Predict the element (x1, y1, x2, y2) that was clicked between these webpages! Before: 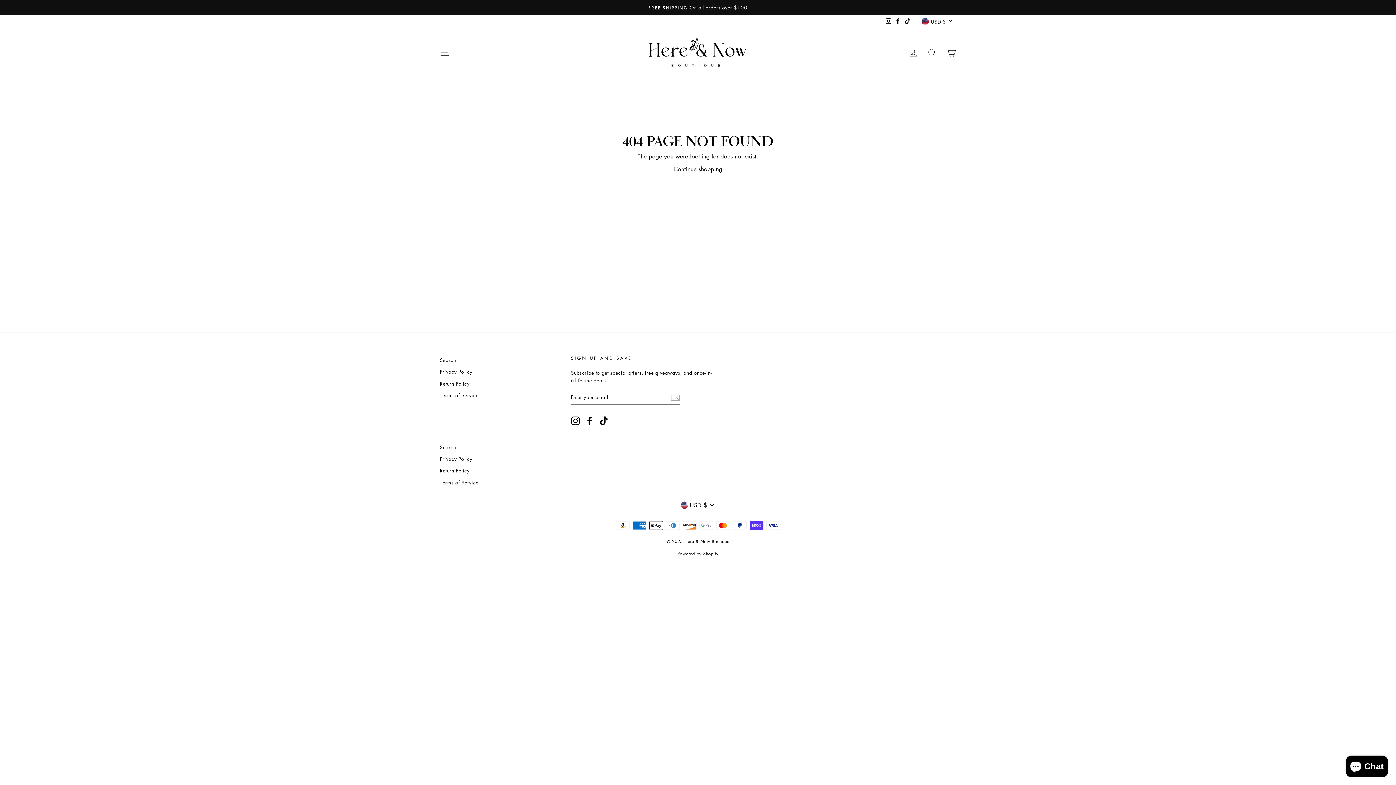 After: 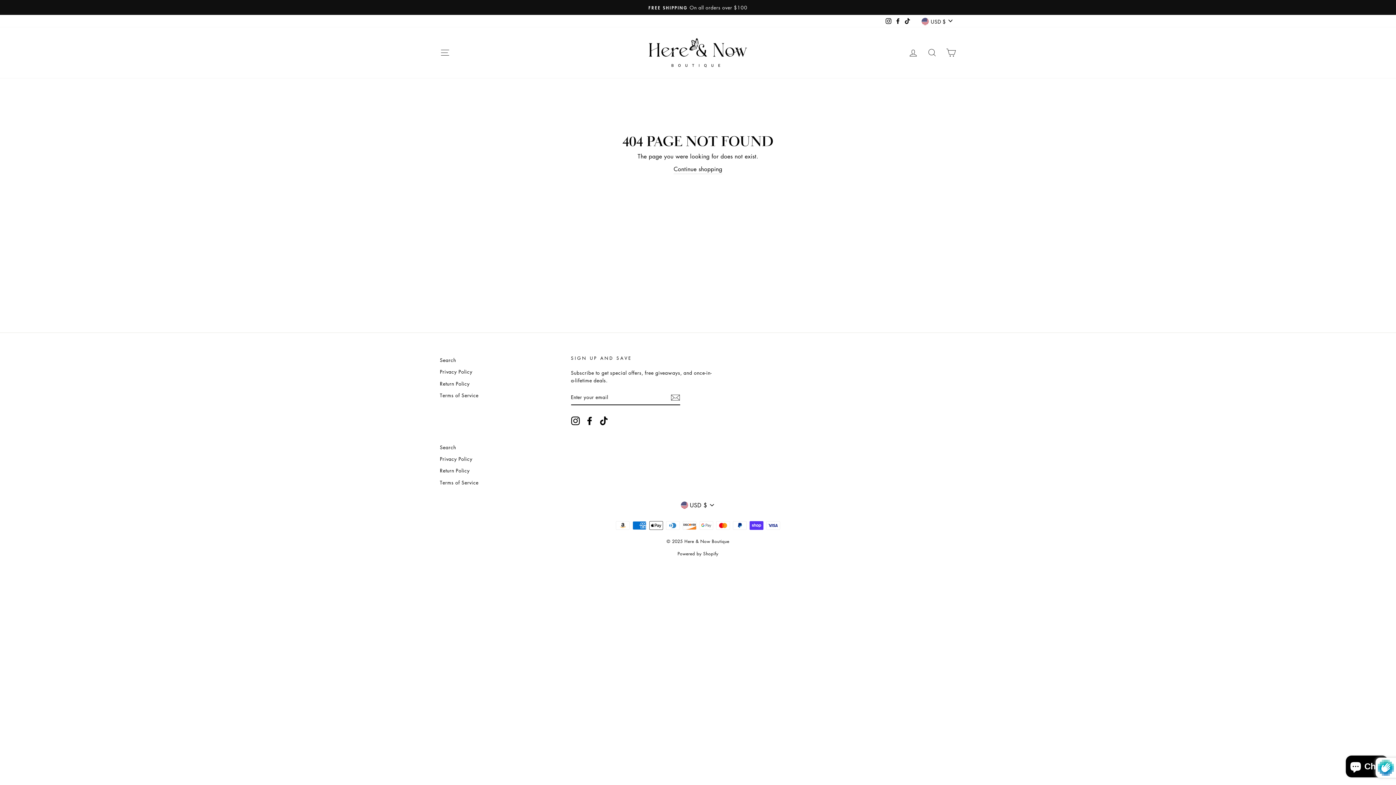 Action: bbox: (670, 392, 680, 402) label: Subscribe